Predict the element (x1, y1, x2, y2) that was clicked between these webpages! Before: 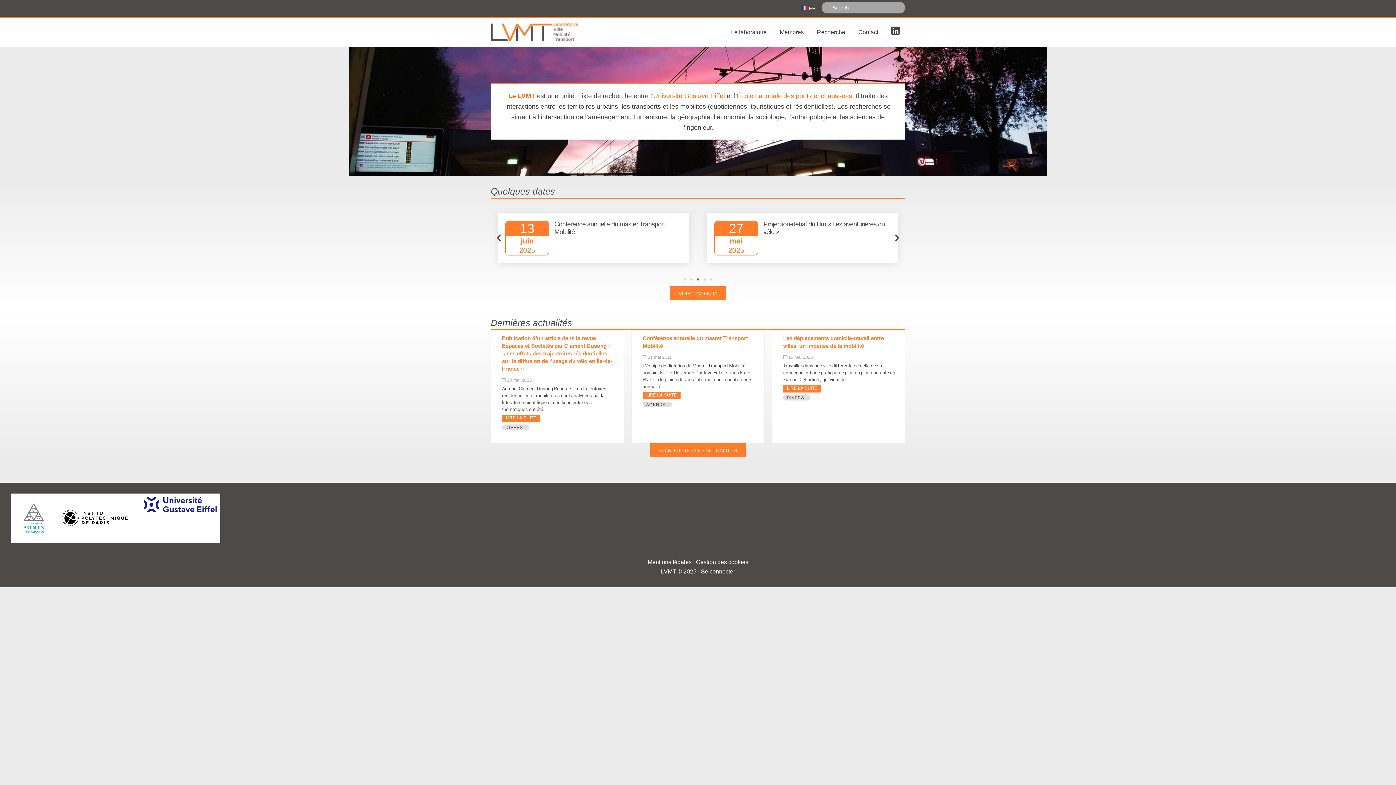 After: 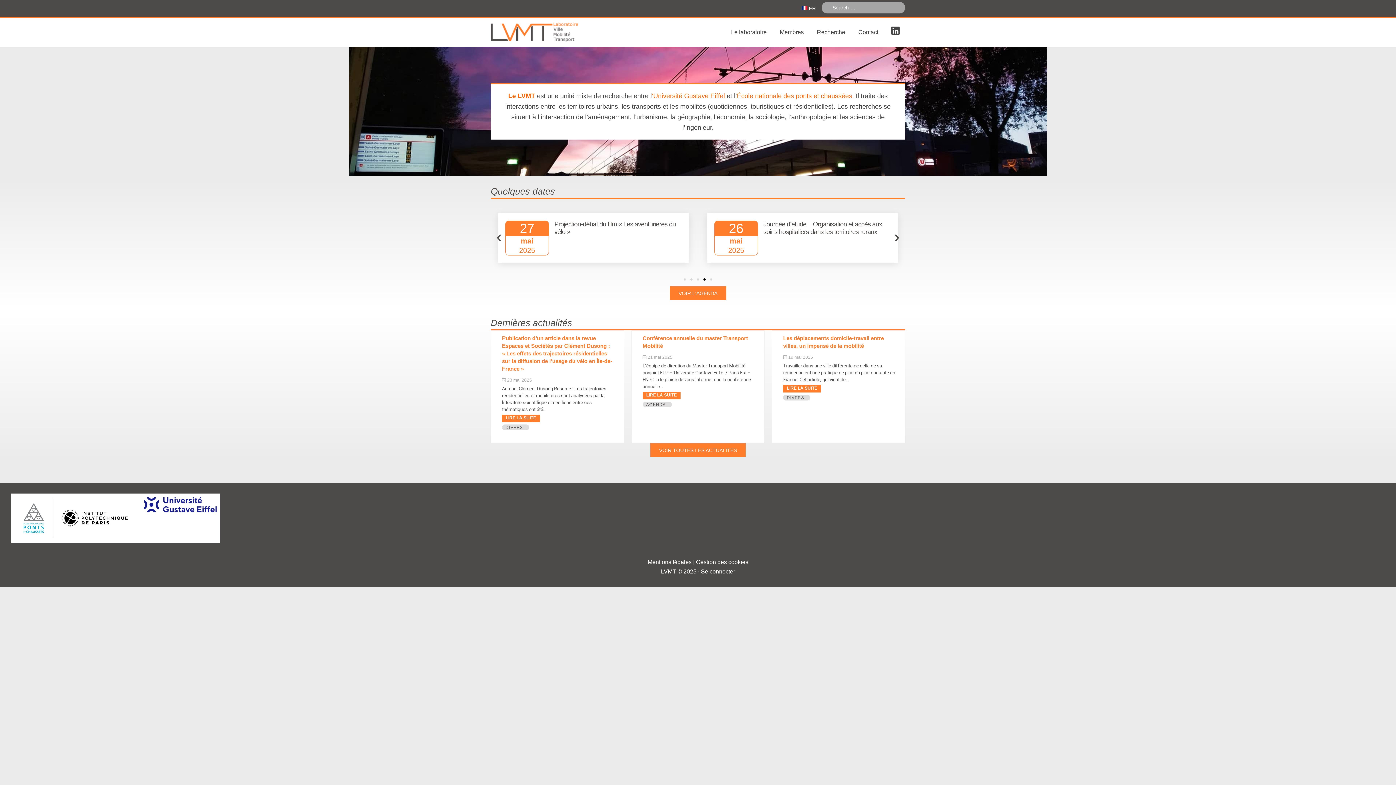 Action: label: Aller à la diapositive 4 bbox: (703, 278, 705, 280)